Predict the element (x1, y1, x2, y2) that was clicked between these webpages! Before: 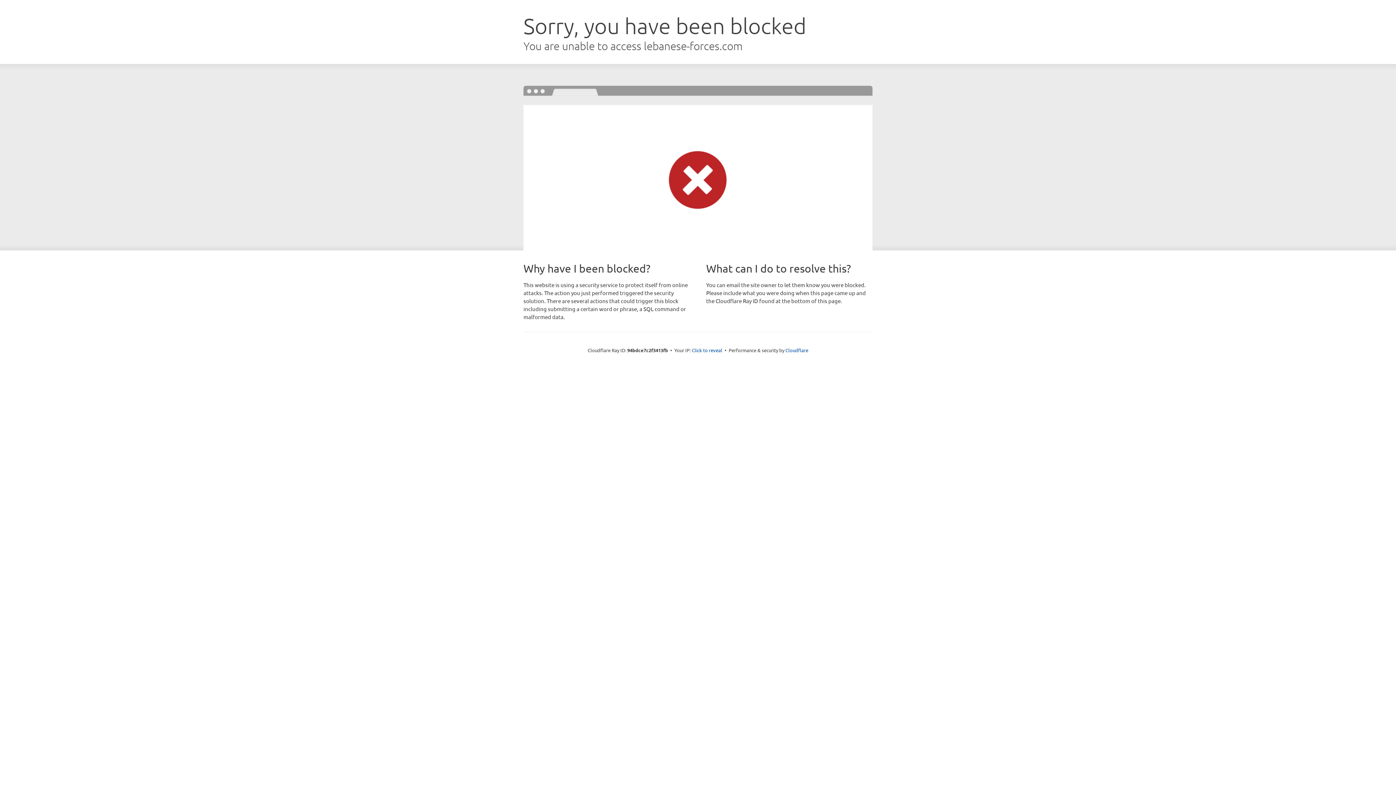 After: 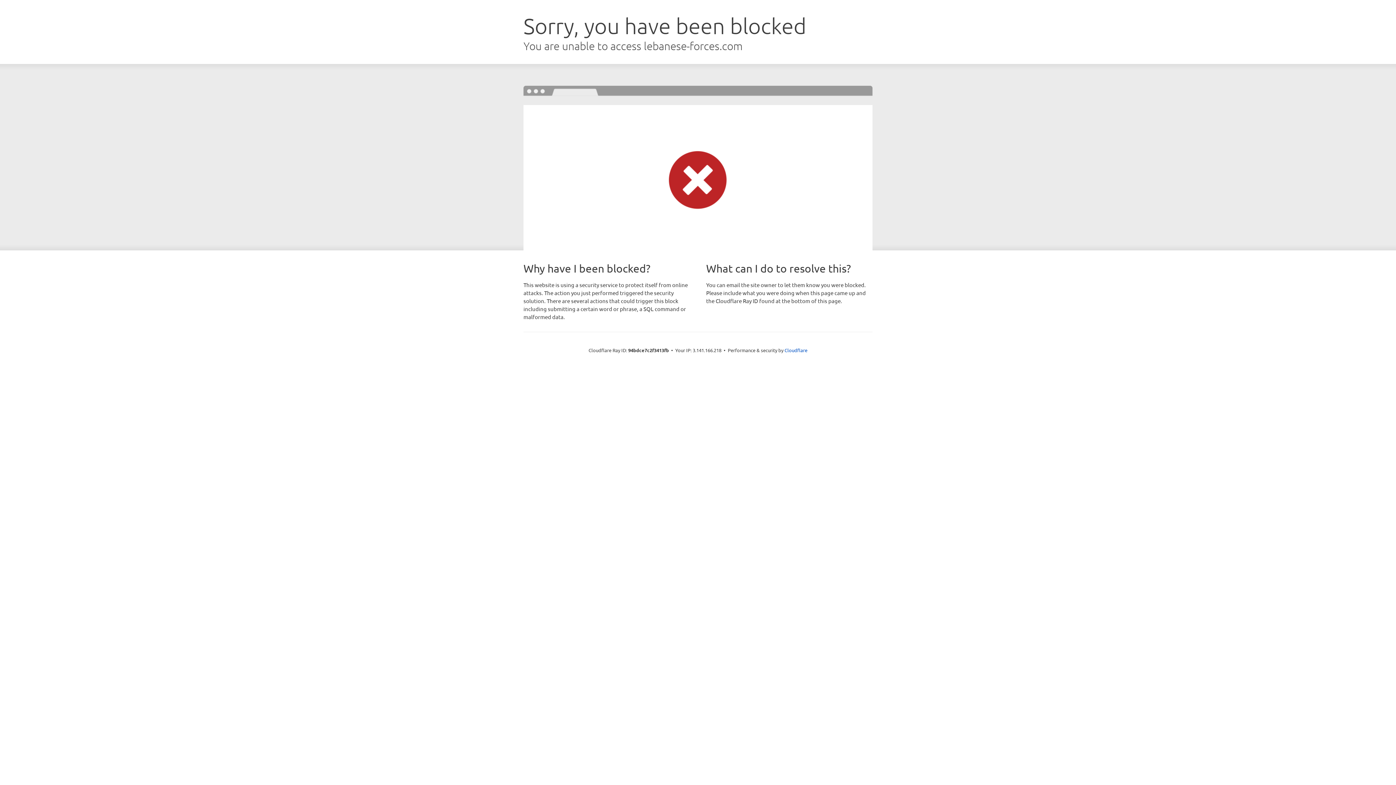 Action: bbox: (692, 346, 722, 353) label: Click to reveal